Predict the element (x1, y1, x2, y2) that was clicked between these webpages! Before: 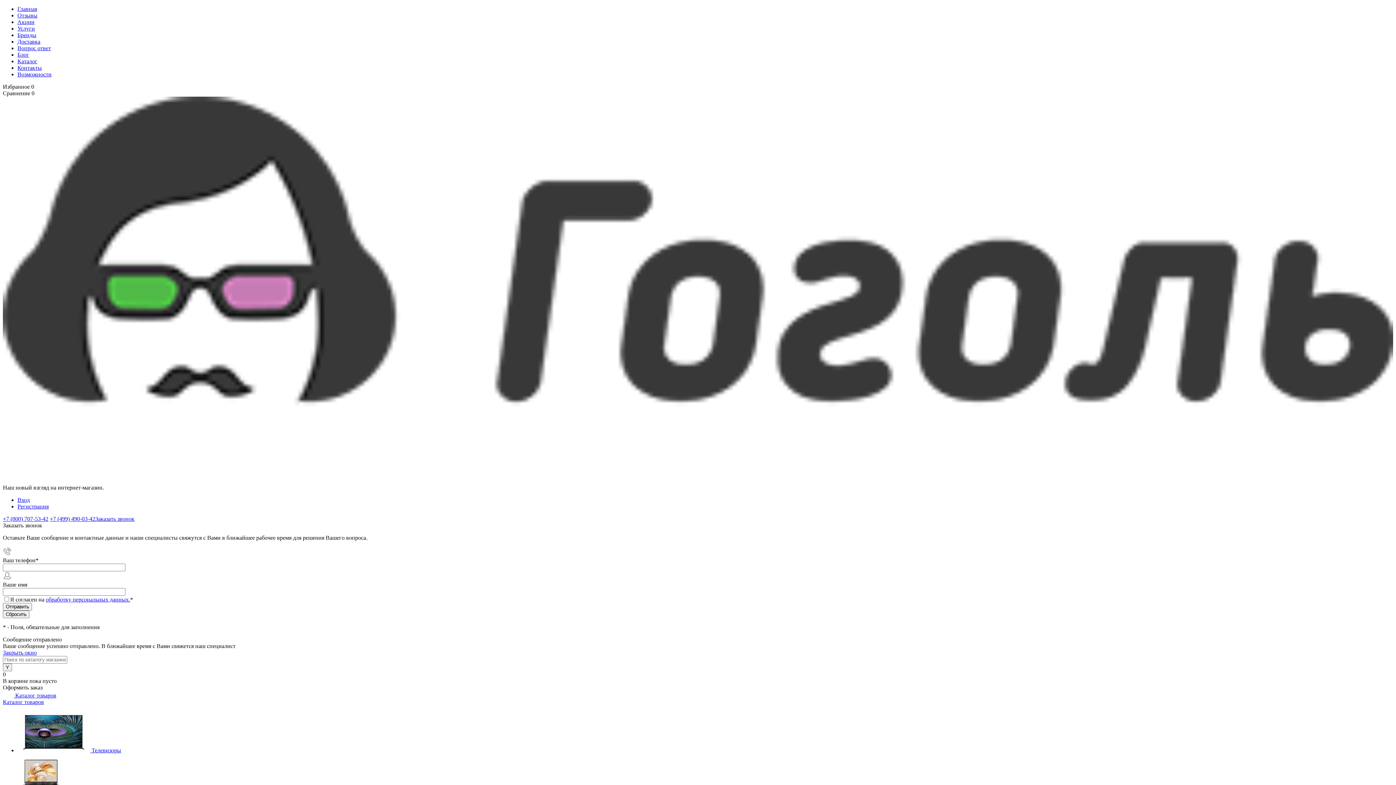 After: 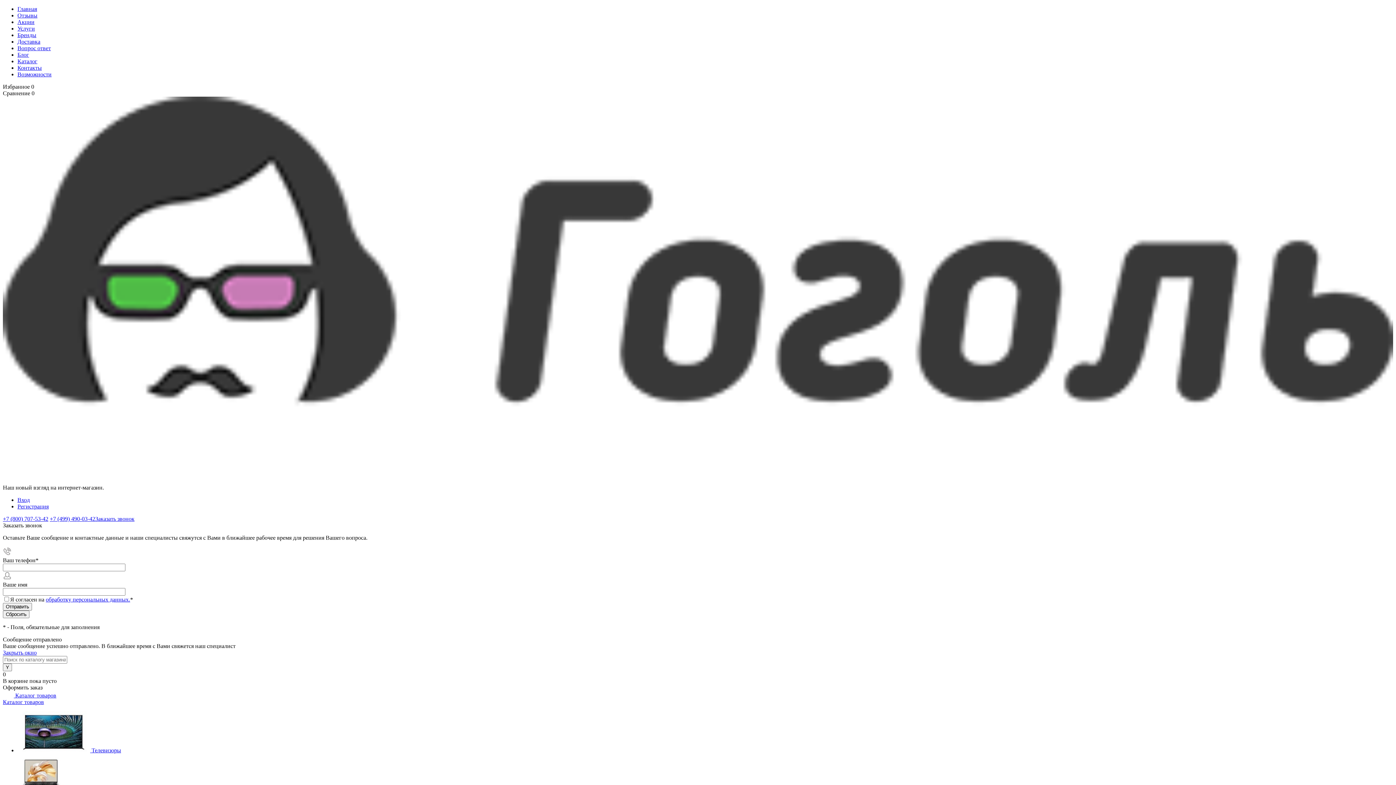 Action: bbox: (2, 678, 56, 684) label: В корзине пока пусто